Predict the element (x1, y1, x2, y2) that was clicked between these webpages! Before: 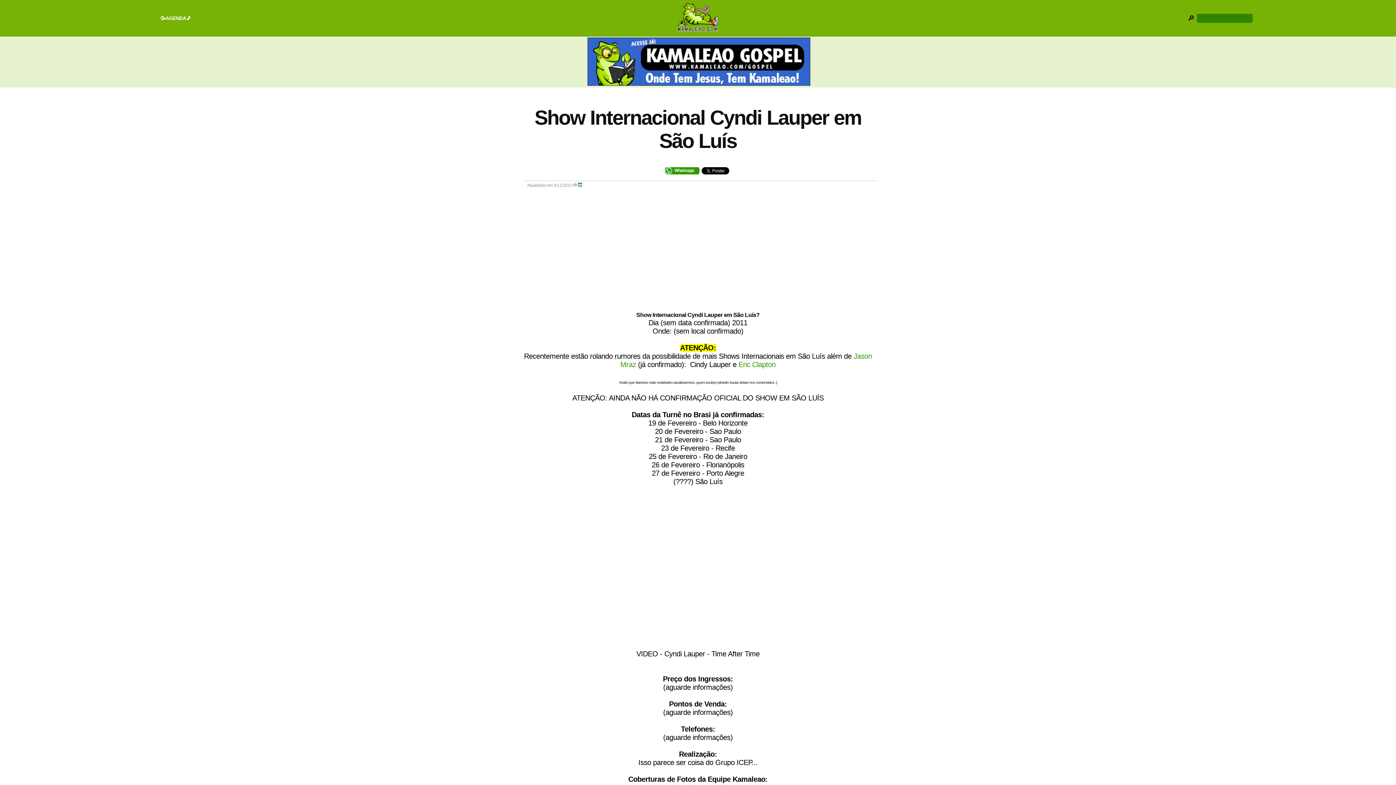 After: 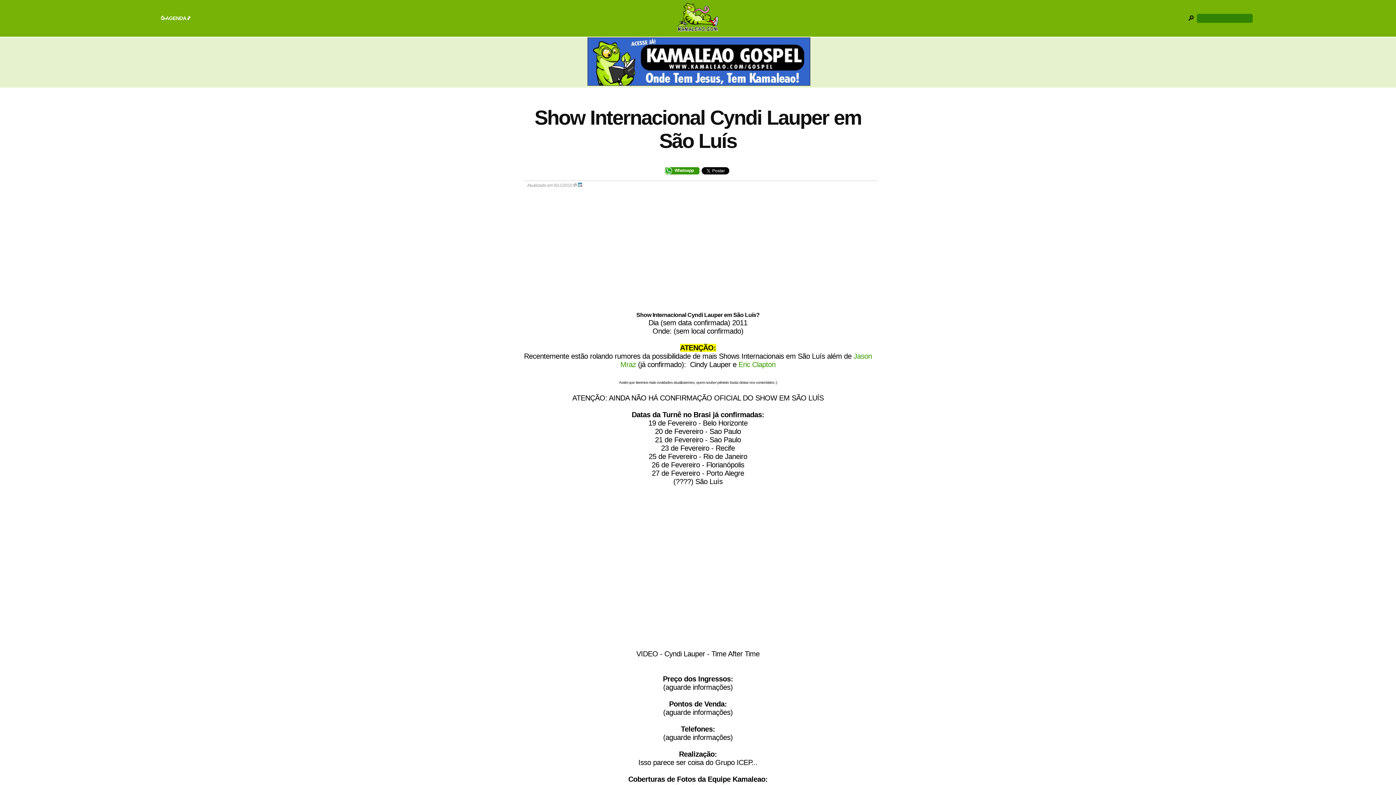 Action: bbox: (534, 106, 861, 152) label: Show Internacional Cyndi Lauper em São Luís